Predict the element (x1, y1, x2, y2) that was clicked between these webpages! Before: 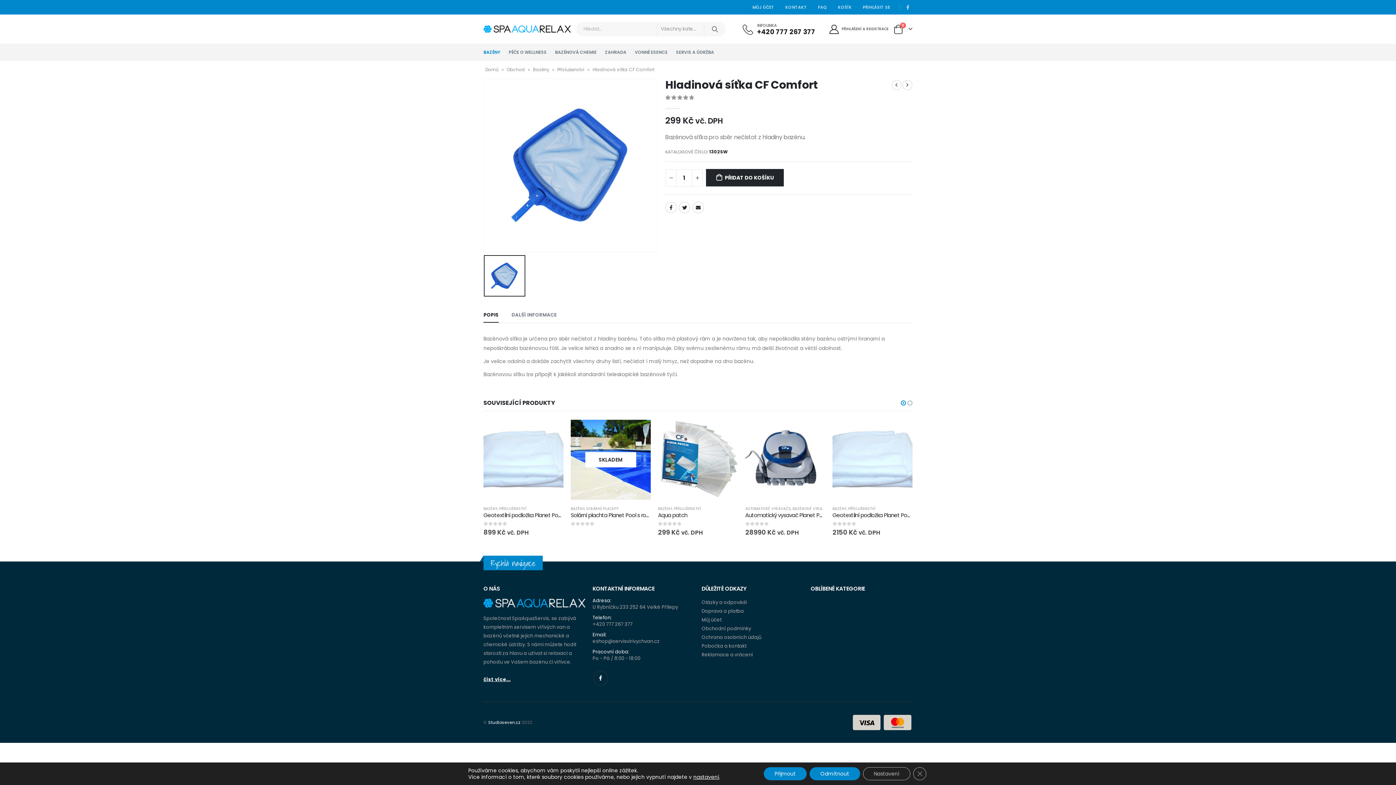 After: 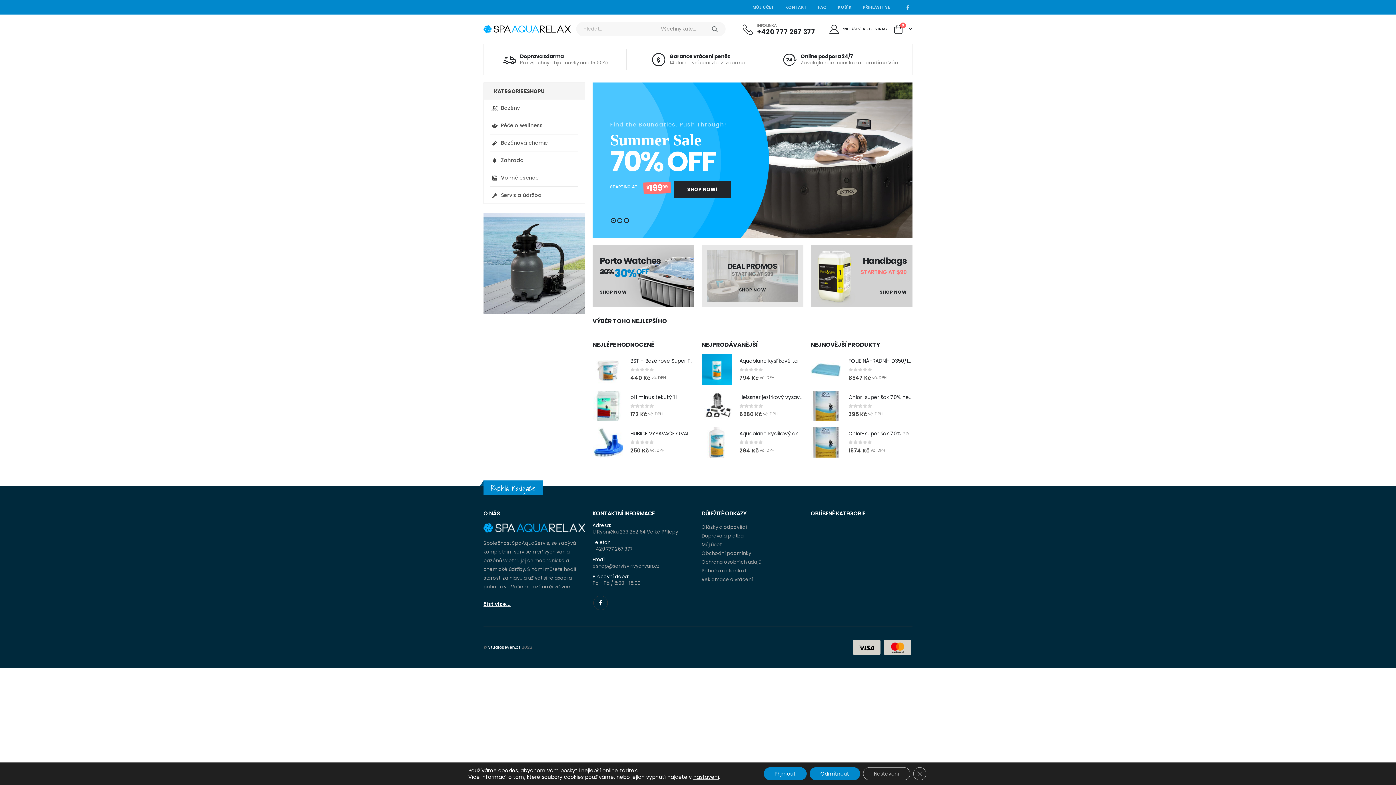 Action: label: Domů bbox: (485, 66, 498, 72)